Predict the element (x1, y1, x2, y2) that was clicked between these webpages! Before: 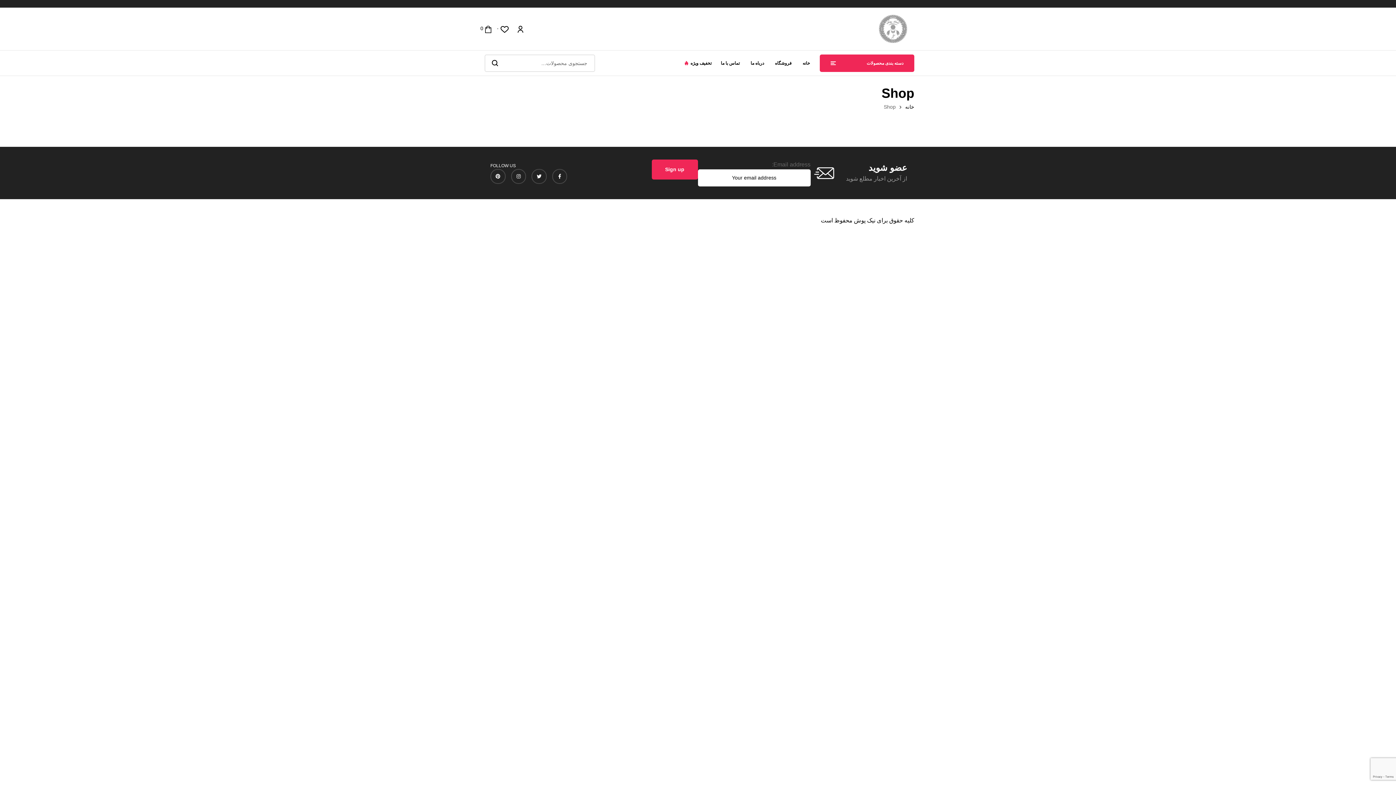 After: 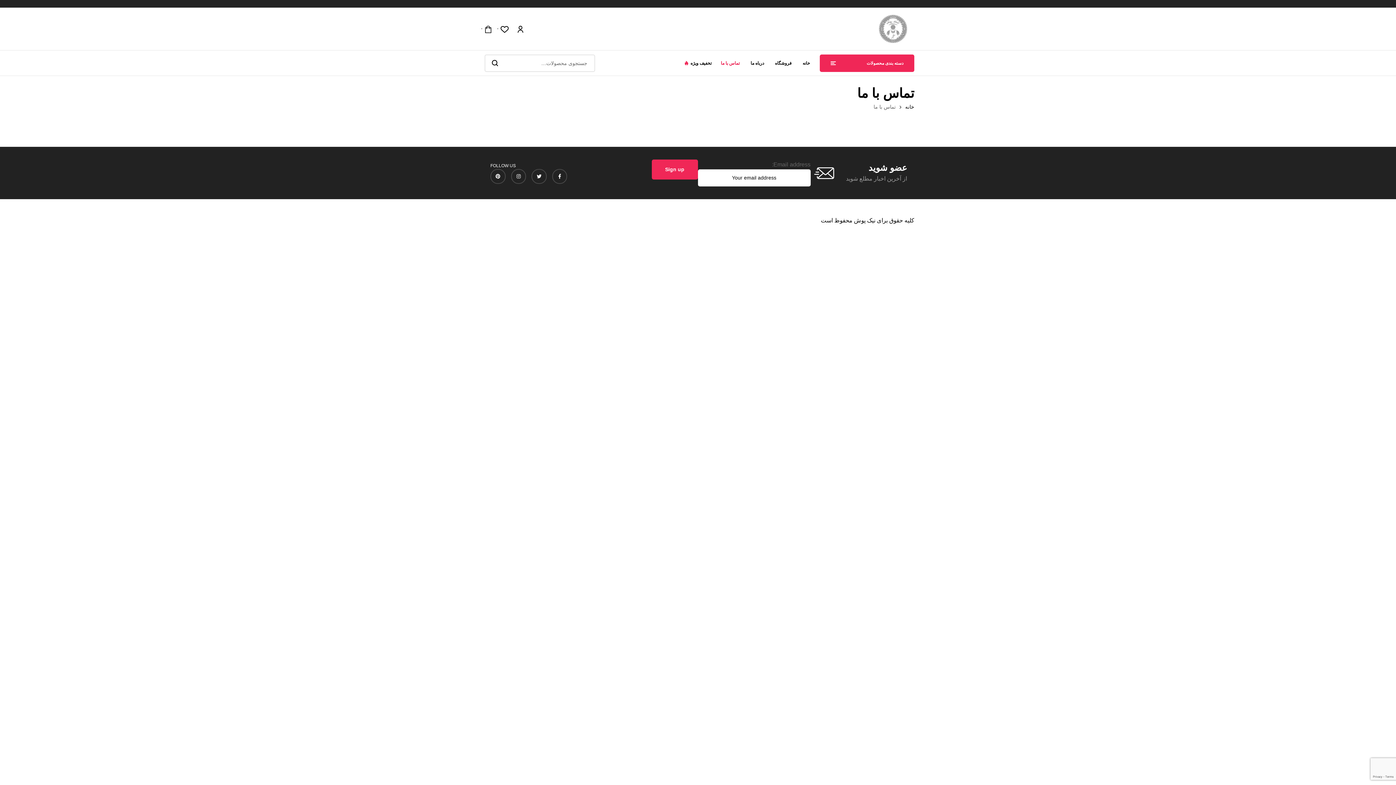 Action: bbox: (716, 50, 744, 75) label: تماس با ما